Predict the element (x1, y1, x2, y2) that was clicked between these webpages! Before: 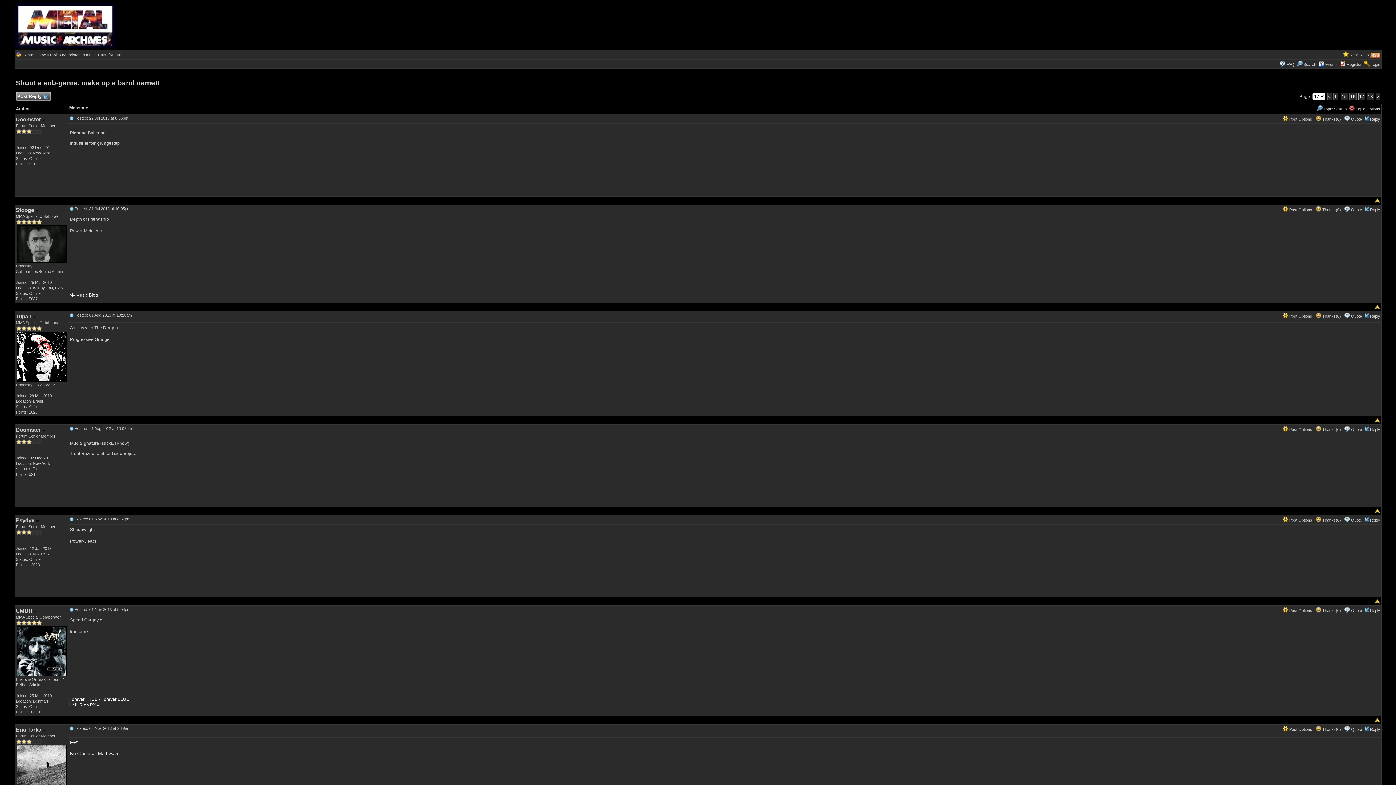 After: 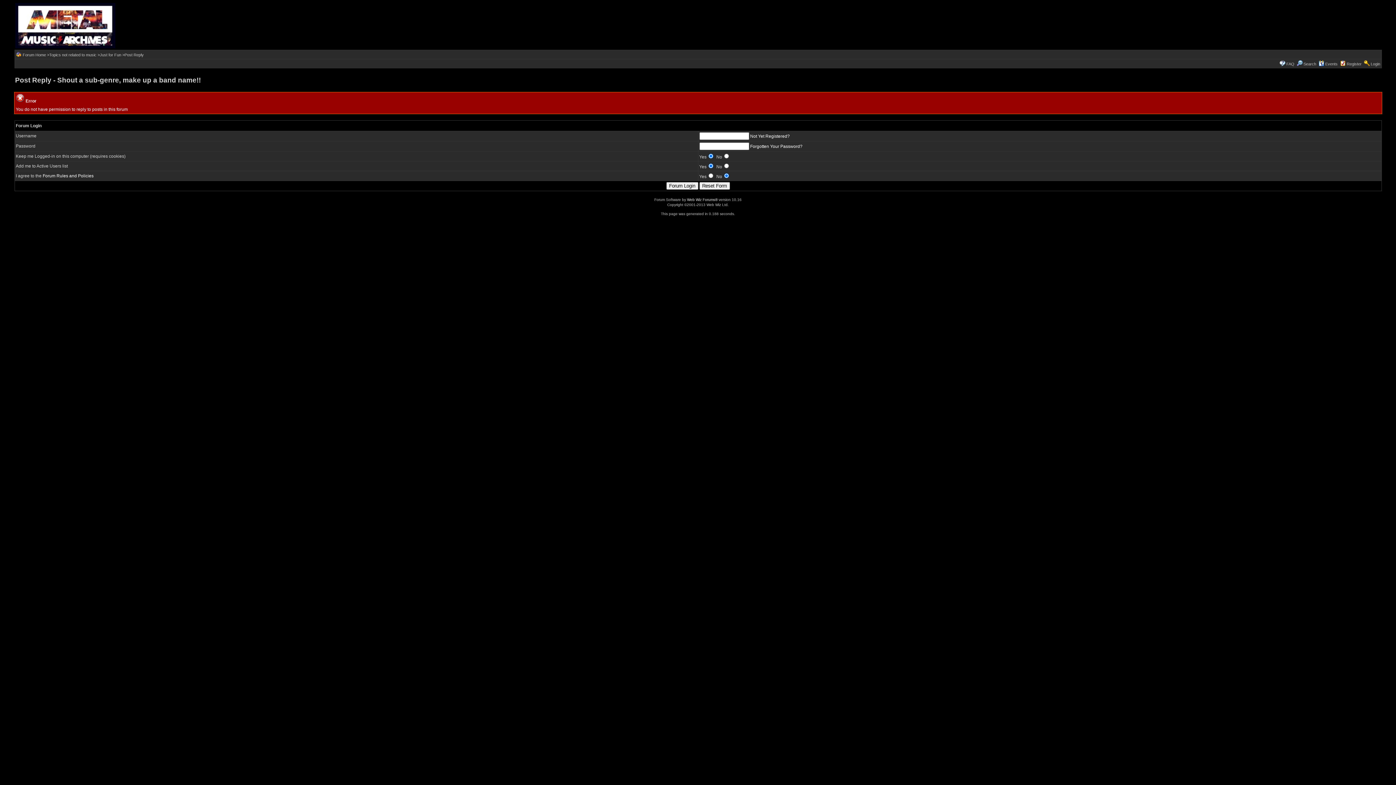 Action: label: Reply bbox: (1370, 314, 1380, 318)